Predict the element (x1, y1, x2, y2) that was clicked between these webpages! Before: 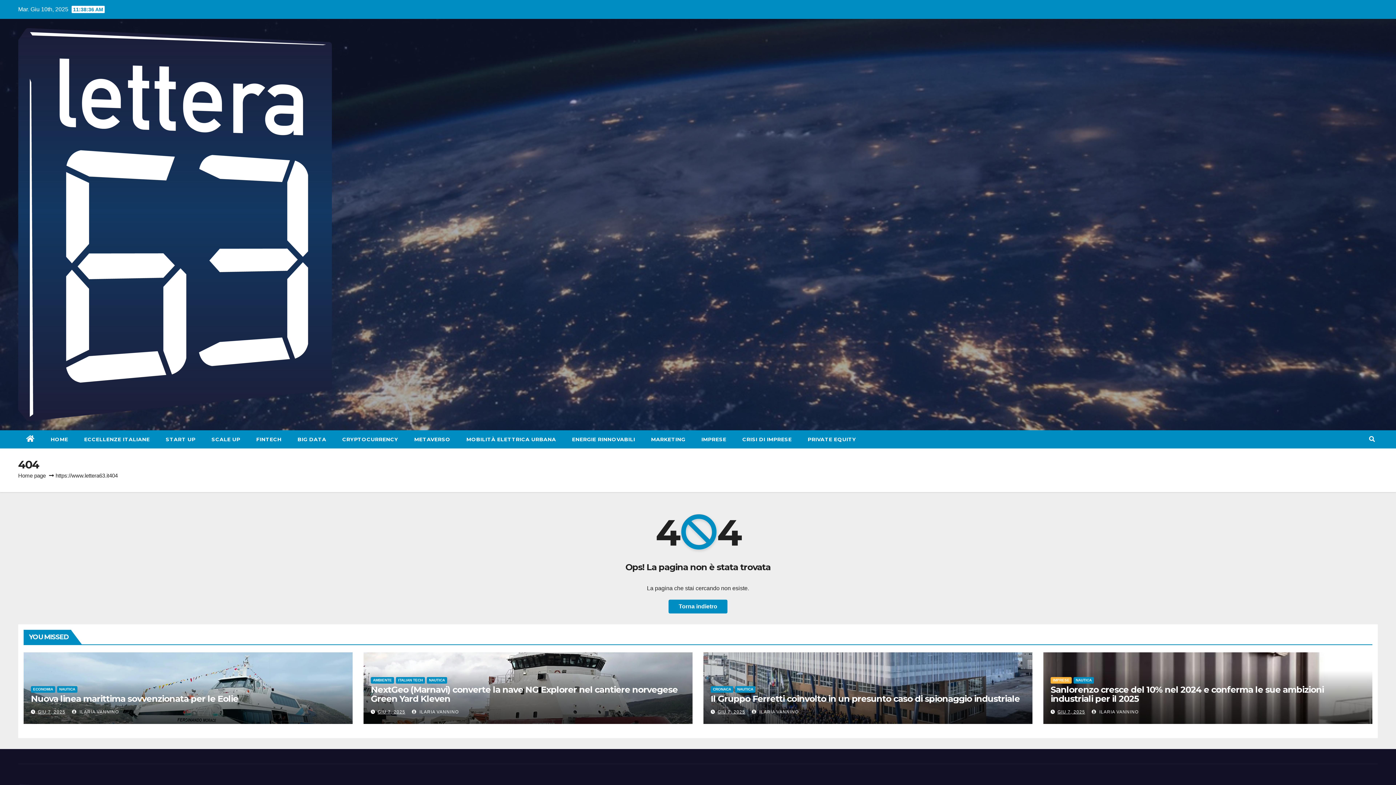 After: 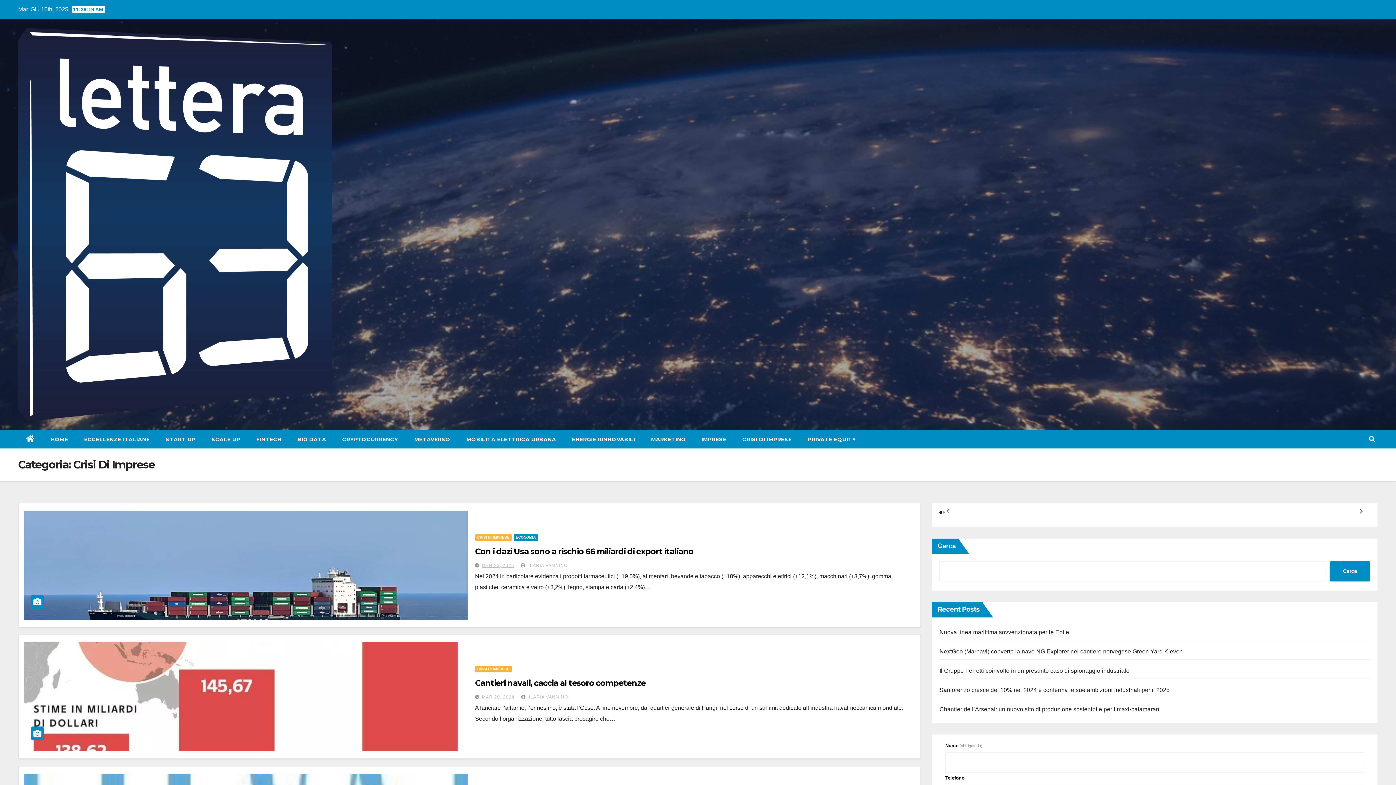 Action: label: CRISI DI IMPRESE bbox: (734, 430, 800, 448)